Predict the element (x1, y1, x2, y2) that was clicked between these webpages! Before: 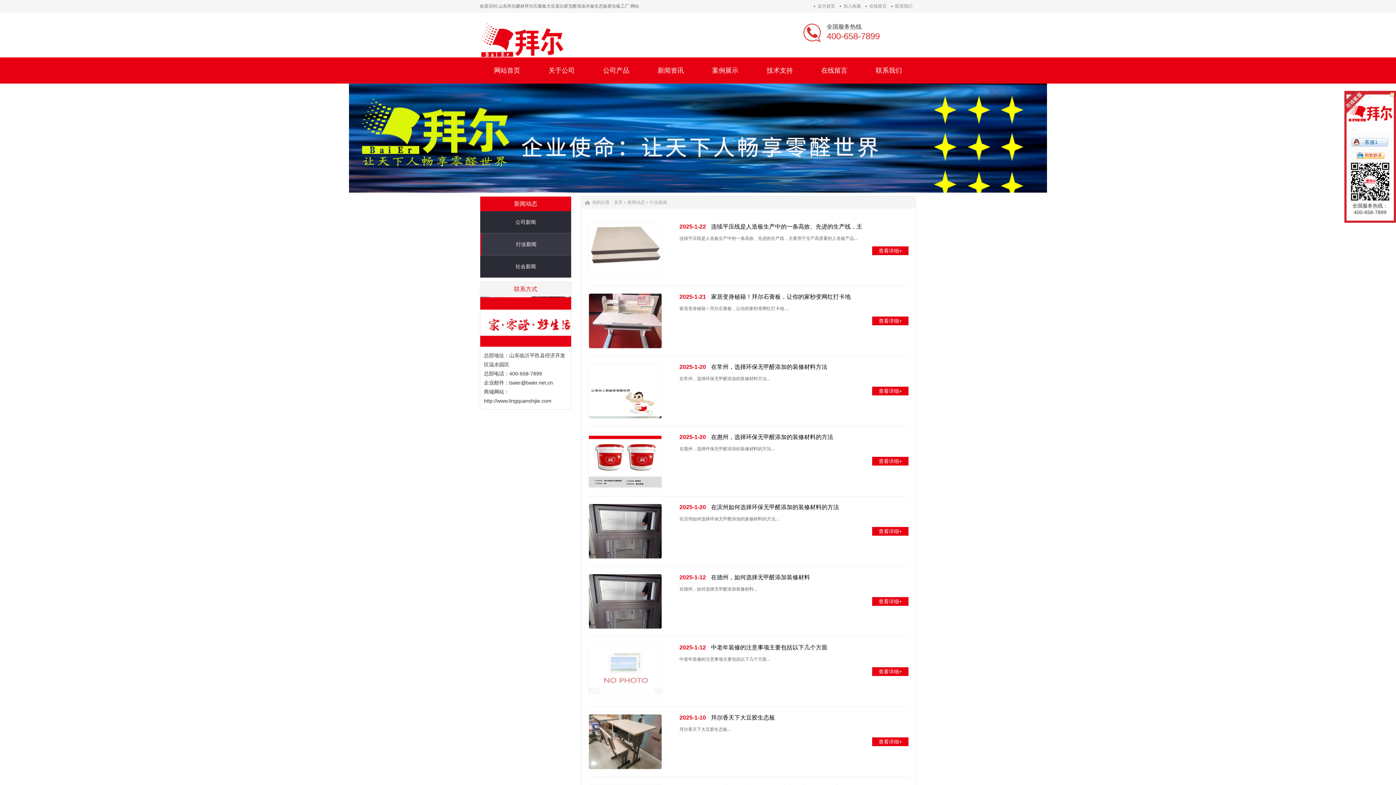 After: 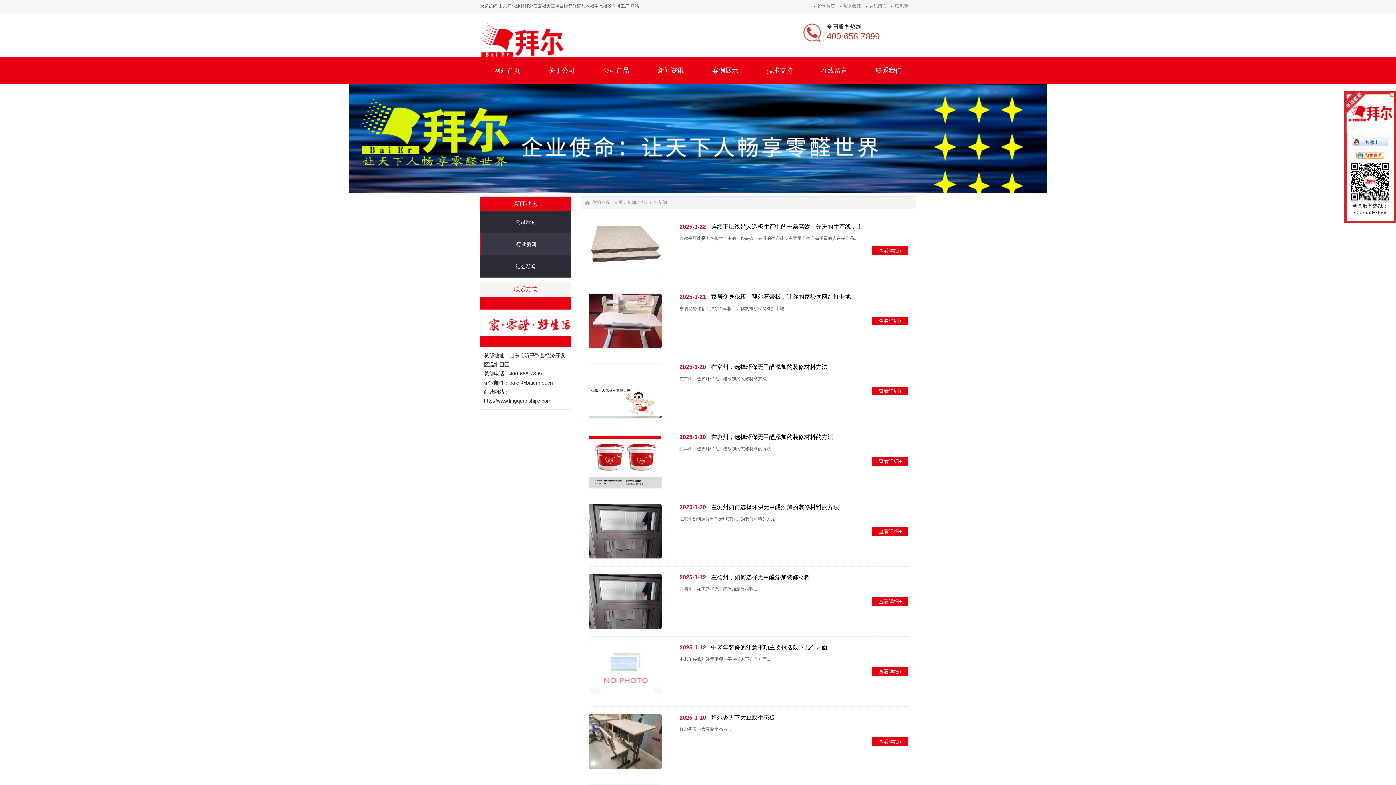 Action: bbox: (588, 273, 662, 279)